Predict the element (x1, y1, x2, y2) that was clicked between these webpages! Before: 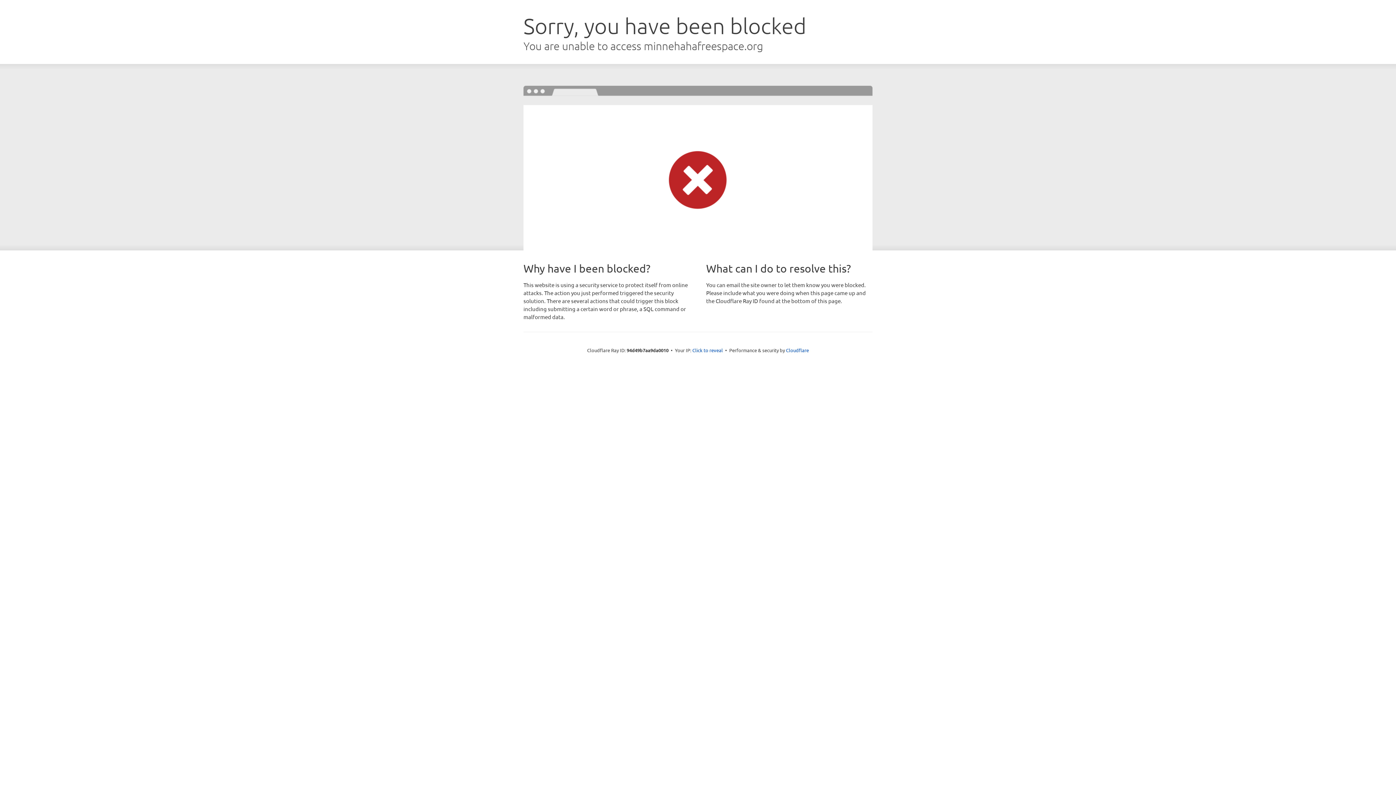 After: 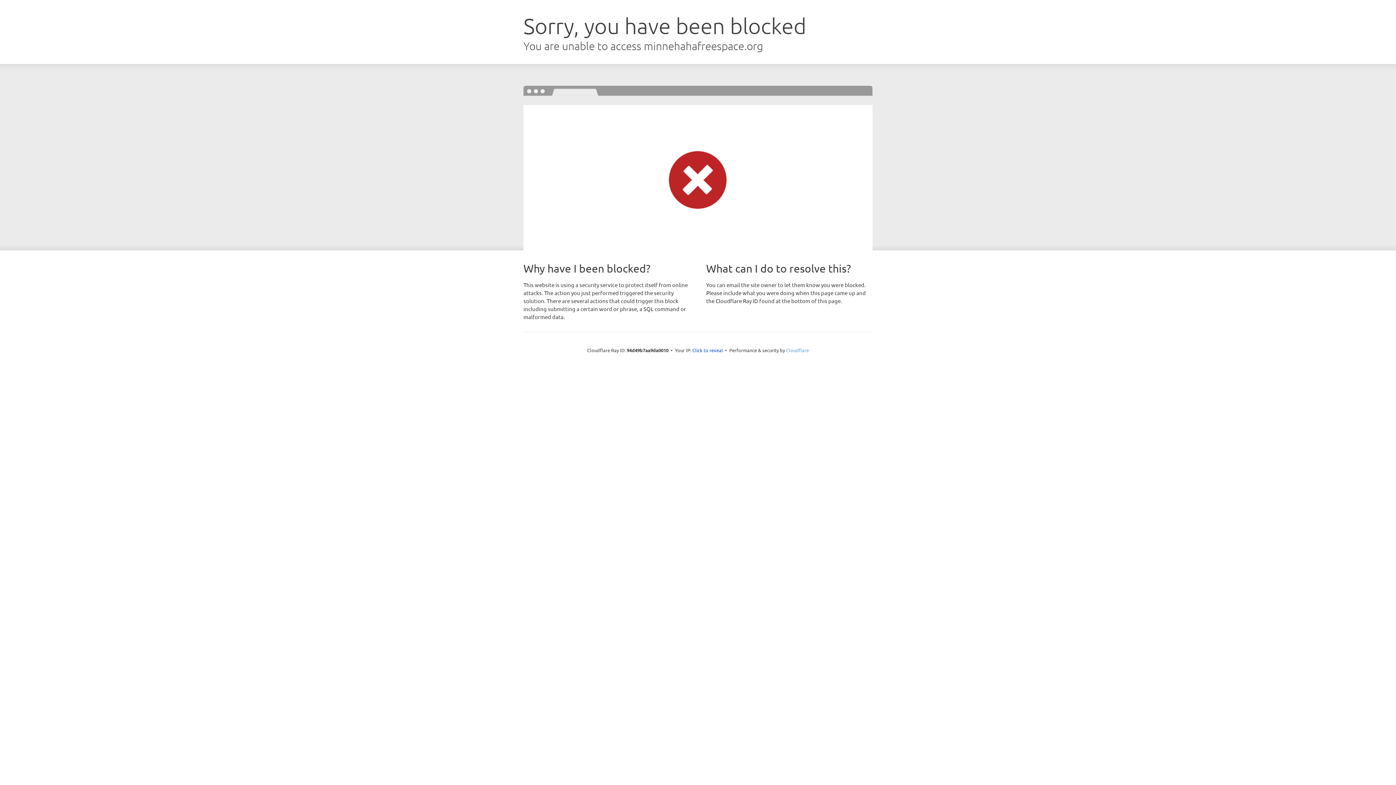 Action: label: Cloudflare bbox: (786, 347, 809, 353)